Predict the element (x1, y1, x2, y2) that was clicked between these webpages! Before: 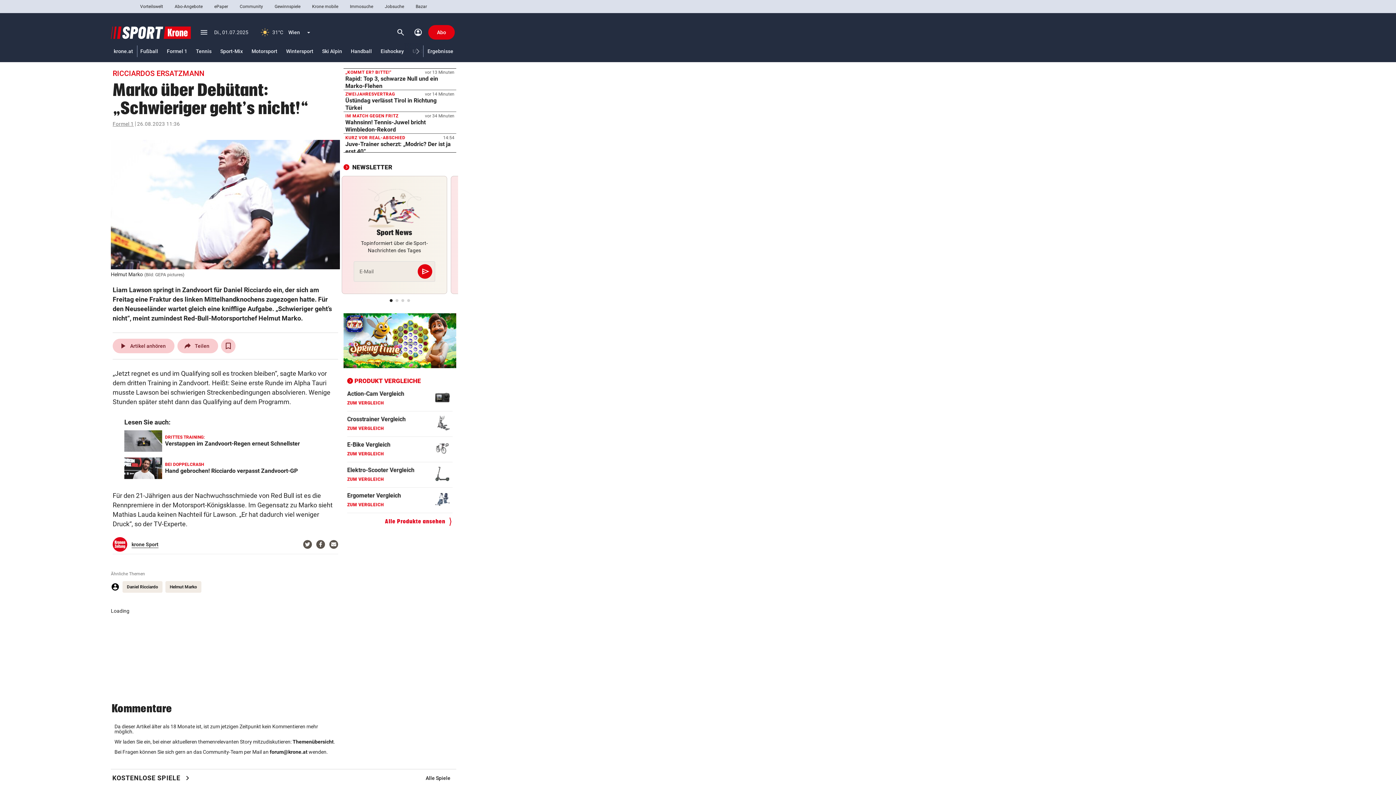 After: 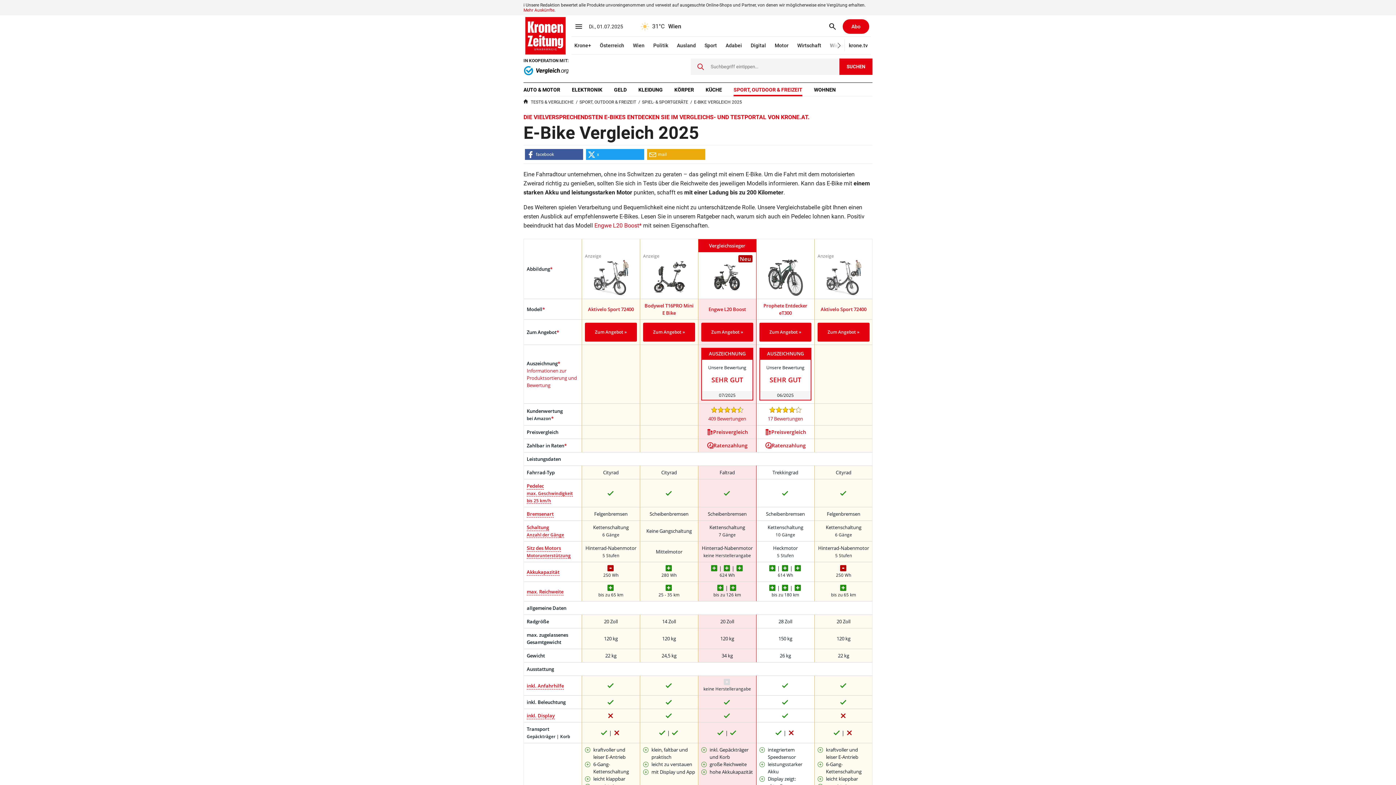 Action: bbox: (347, 437, 452, 459) label: E-Bike Vergleich
ZUM VERGLEICH